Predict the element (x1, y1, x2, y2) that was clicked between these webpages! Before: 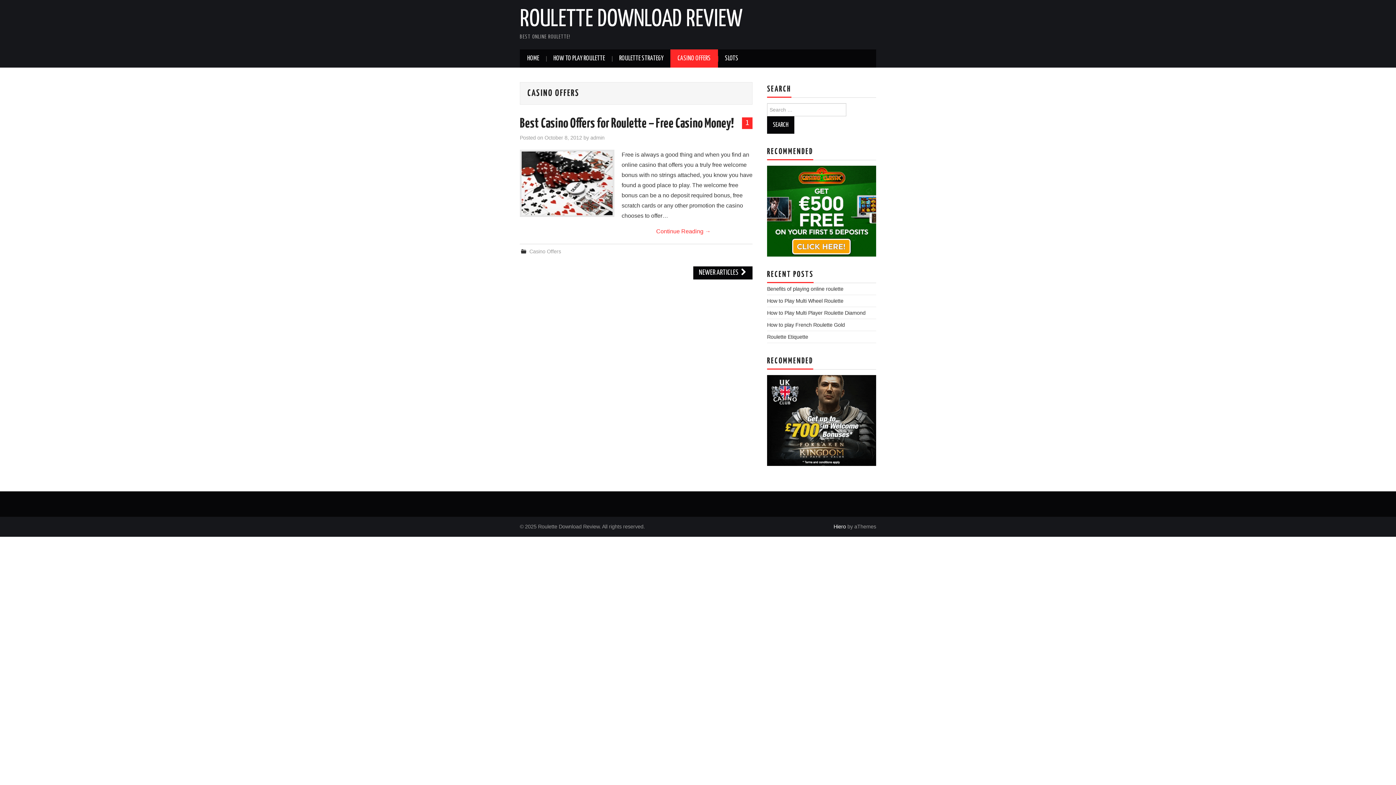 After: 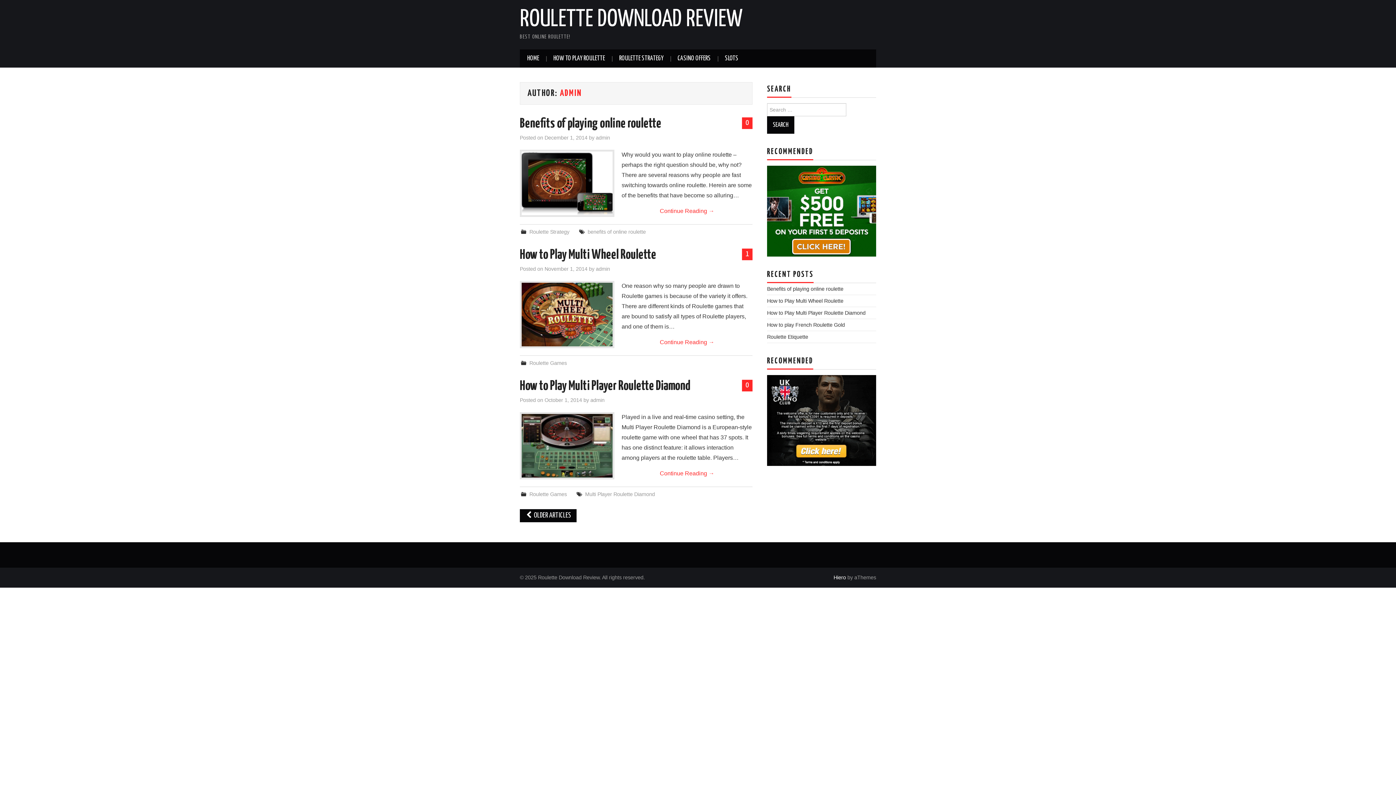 Action: bbox: (590, 134, 604, 140) label: admin